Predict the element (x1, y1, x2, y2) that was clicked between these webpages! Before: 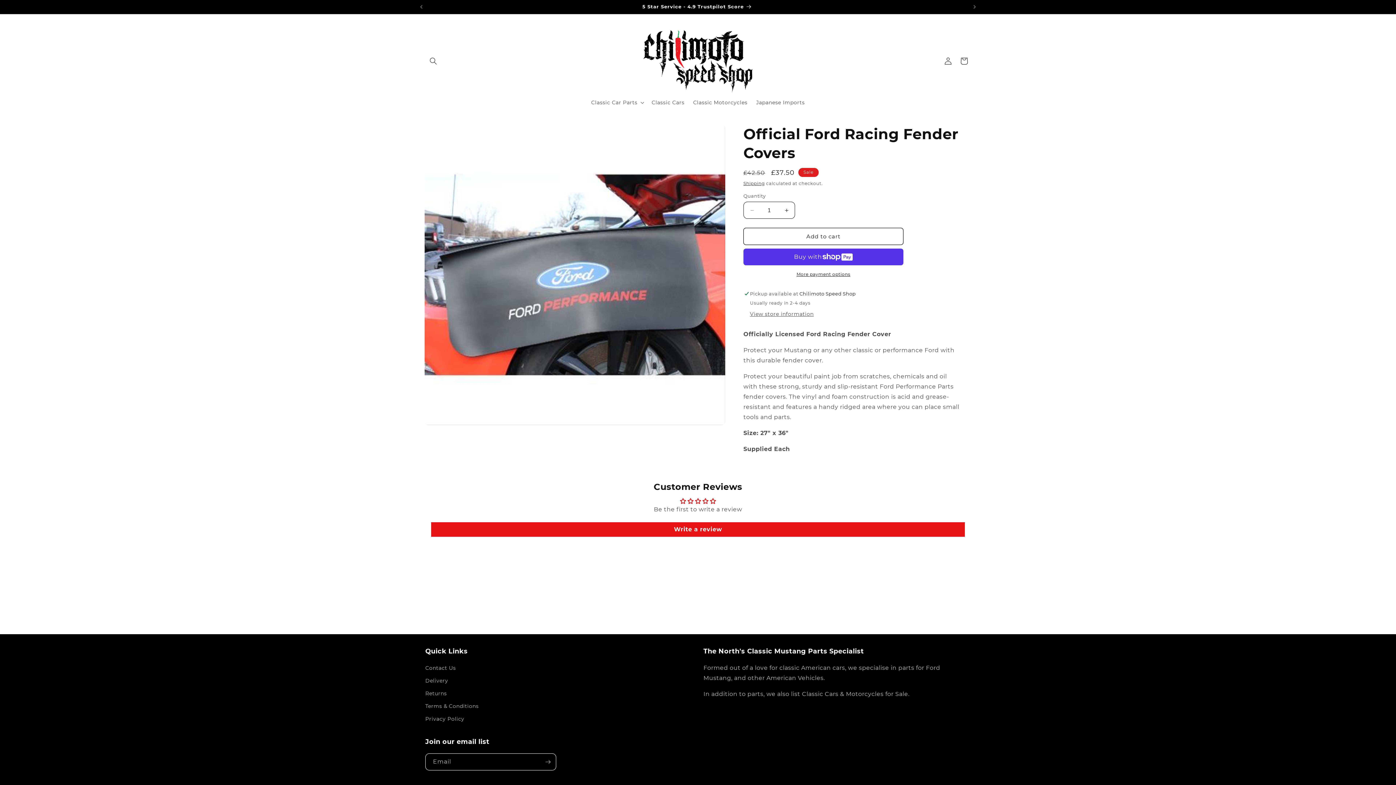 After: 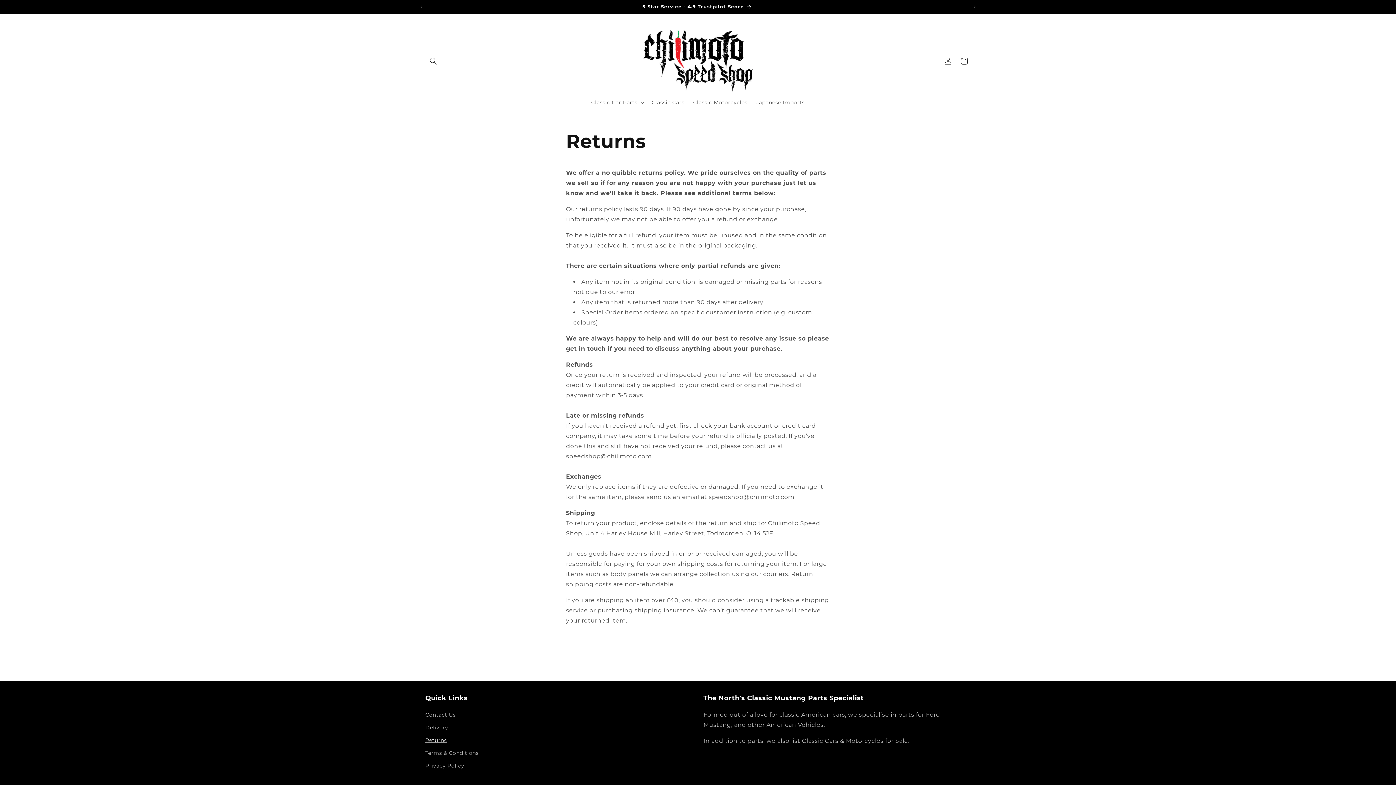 Action: bbox: (425, 687, 446, 700) label: Returns